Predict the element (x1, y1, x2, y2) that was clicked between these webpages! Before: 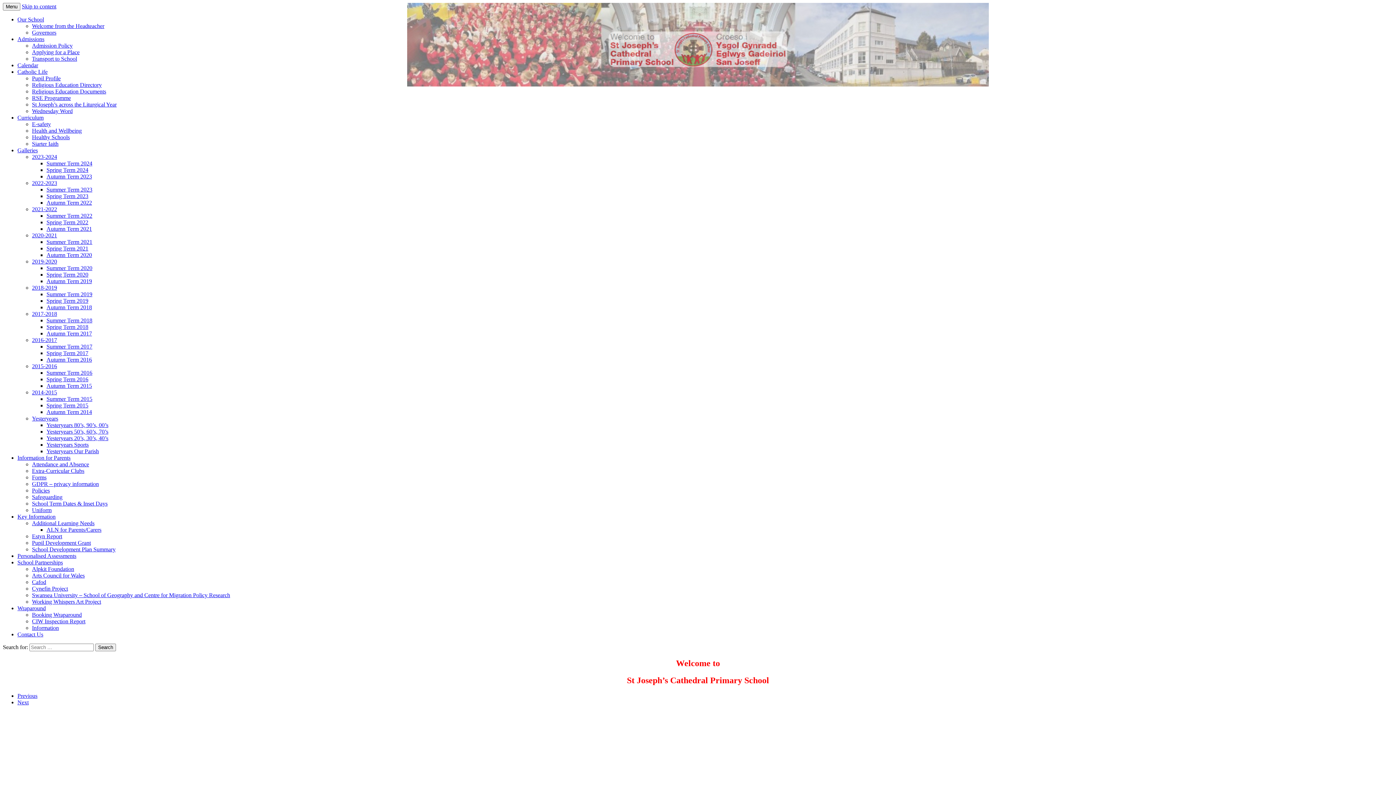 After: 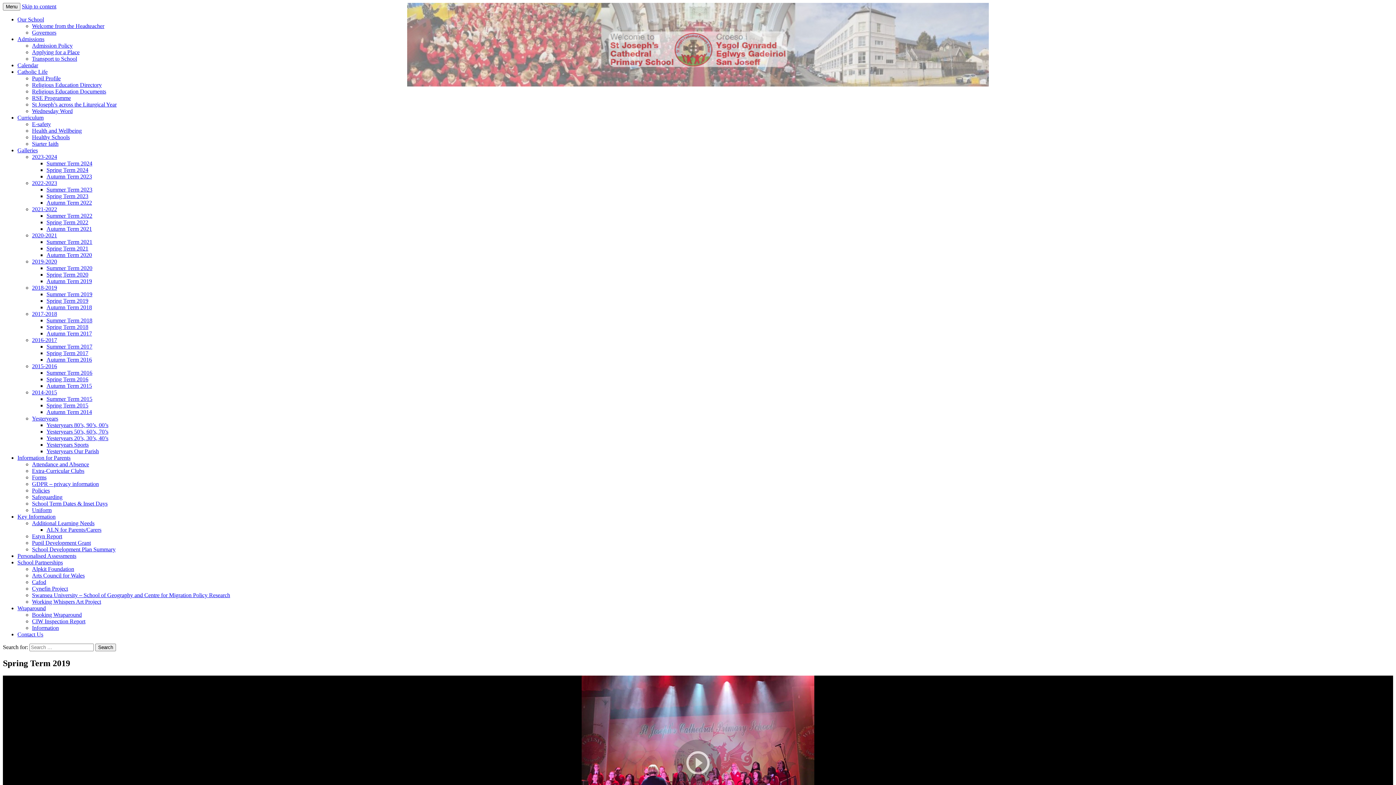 Action: label: Spring Term 2019 bbox: (46, 297, 88, 304)